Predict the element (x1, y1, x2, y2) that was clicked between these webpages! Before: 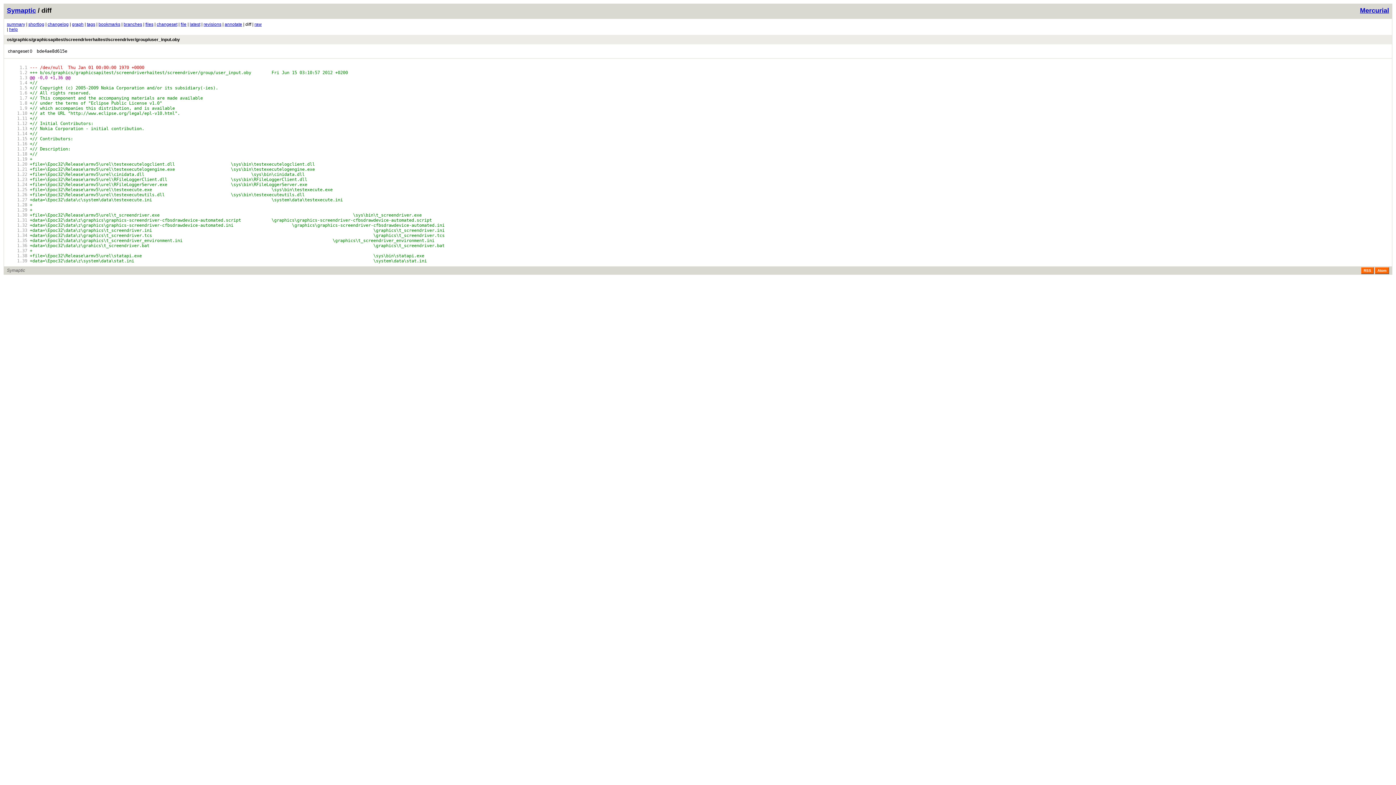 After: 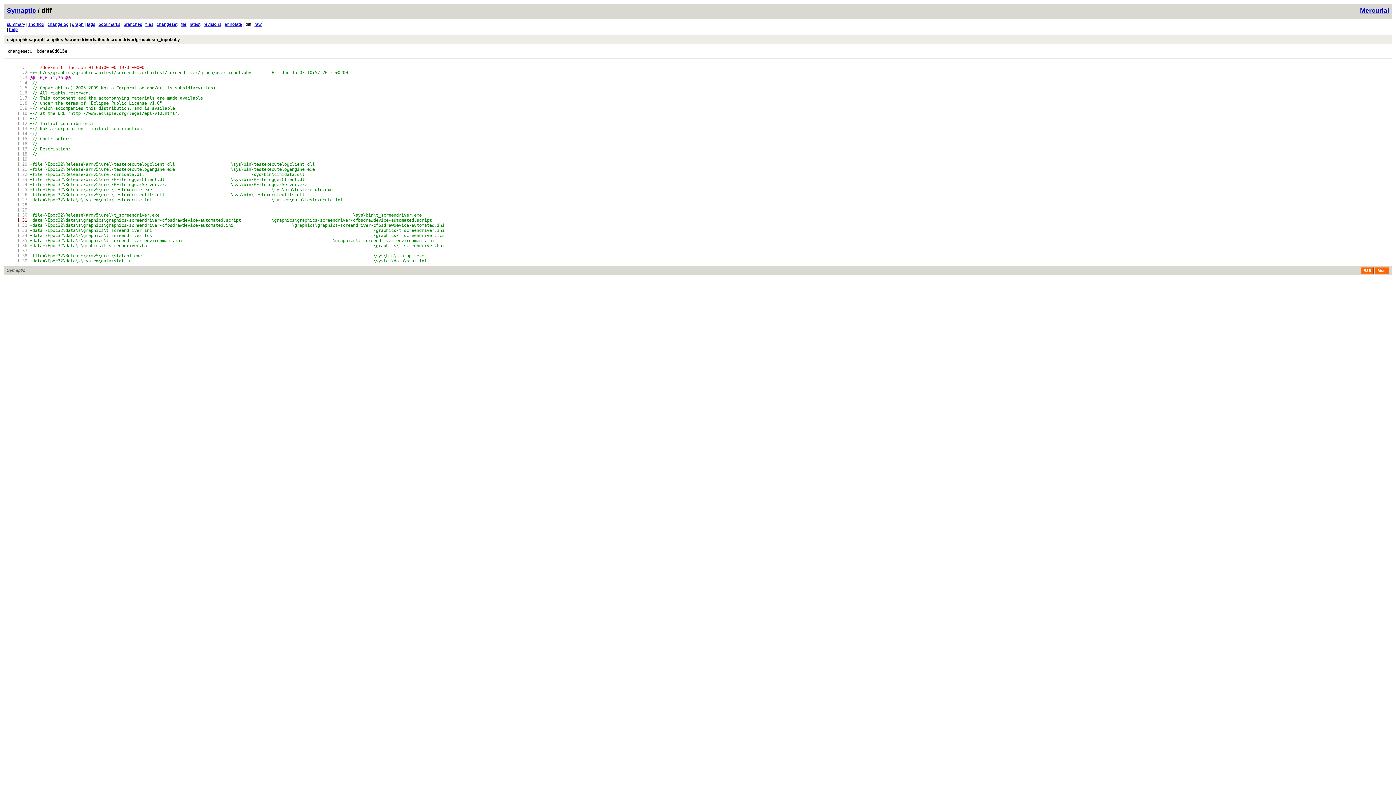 Action: label:     1.31 bbox: (6, 217, 27, 222)